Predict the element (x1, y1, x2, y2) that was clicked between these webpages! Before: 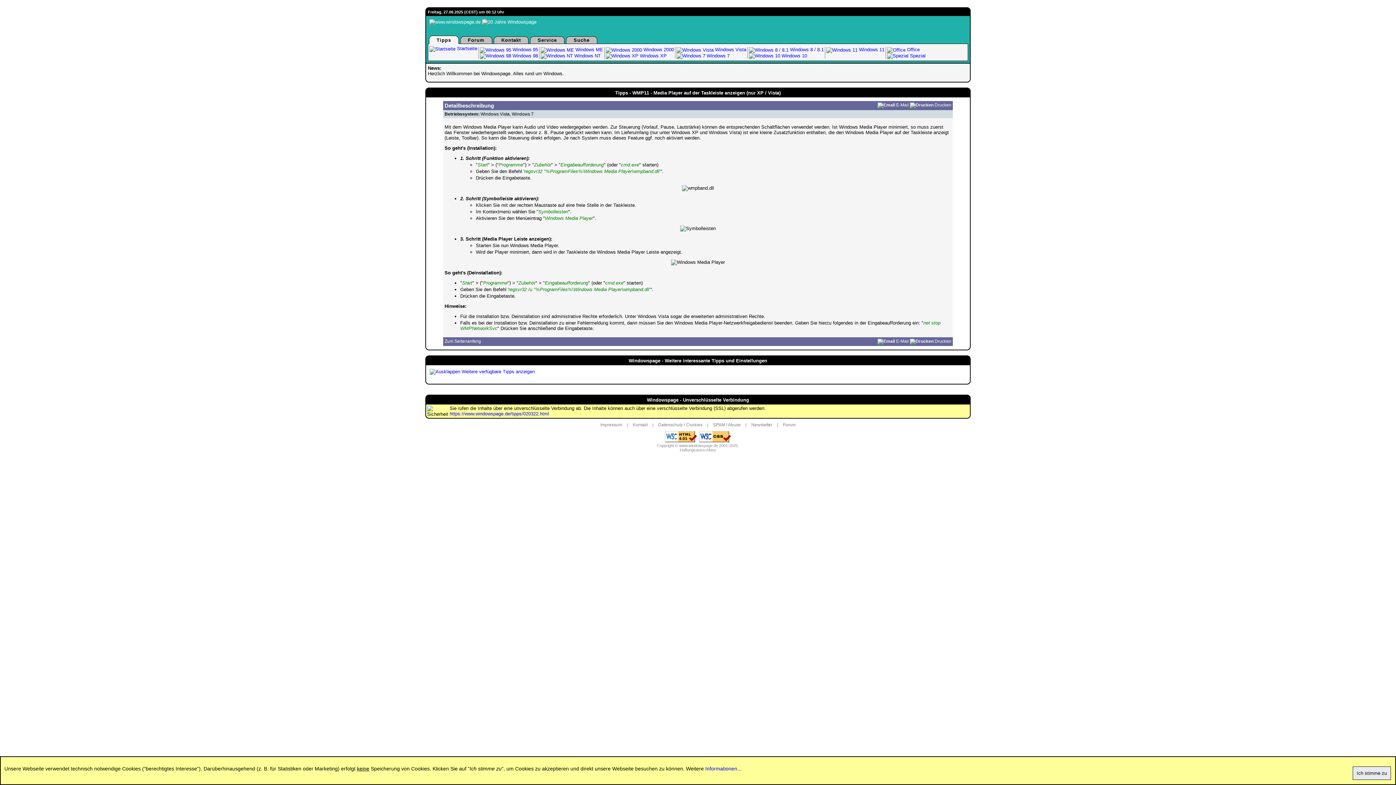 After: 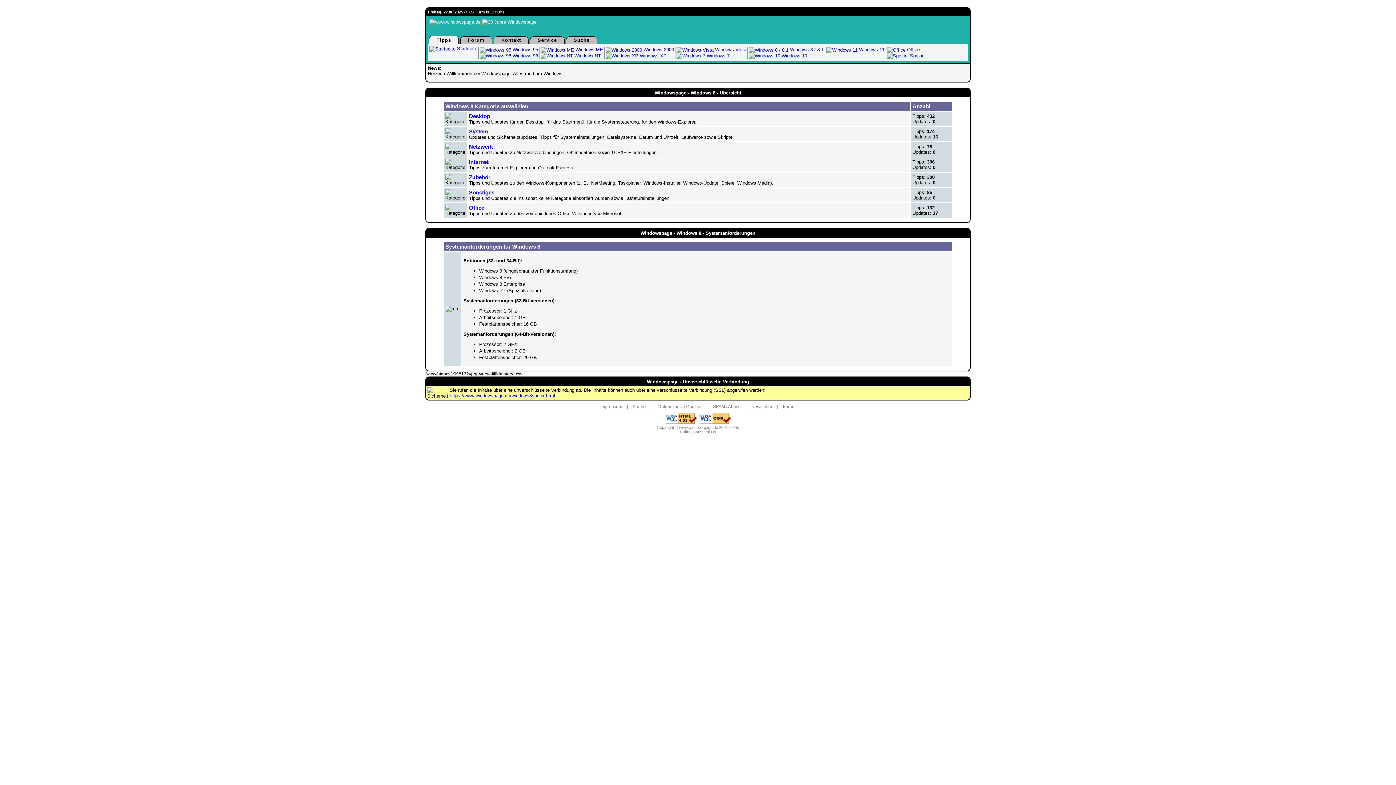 Action: bbox: (749, 46, 824, 52) label:  Windows 8 / 8.1